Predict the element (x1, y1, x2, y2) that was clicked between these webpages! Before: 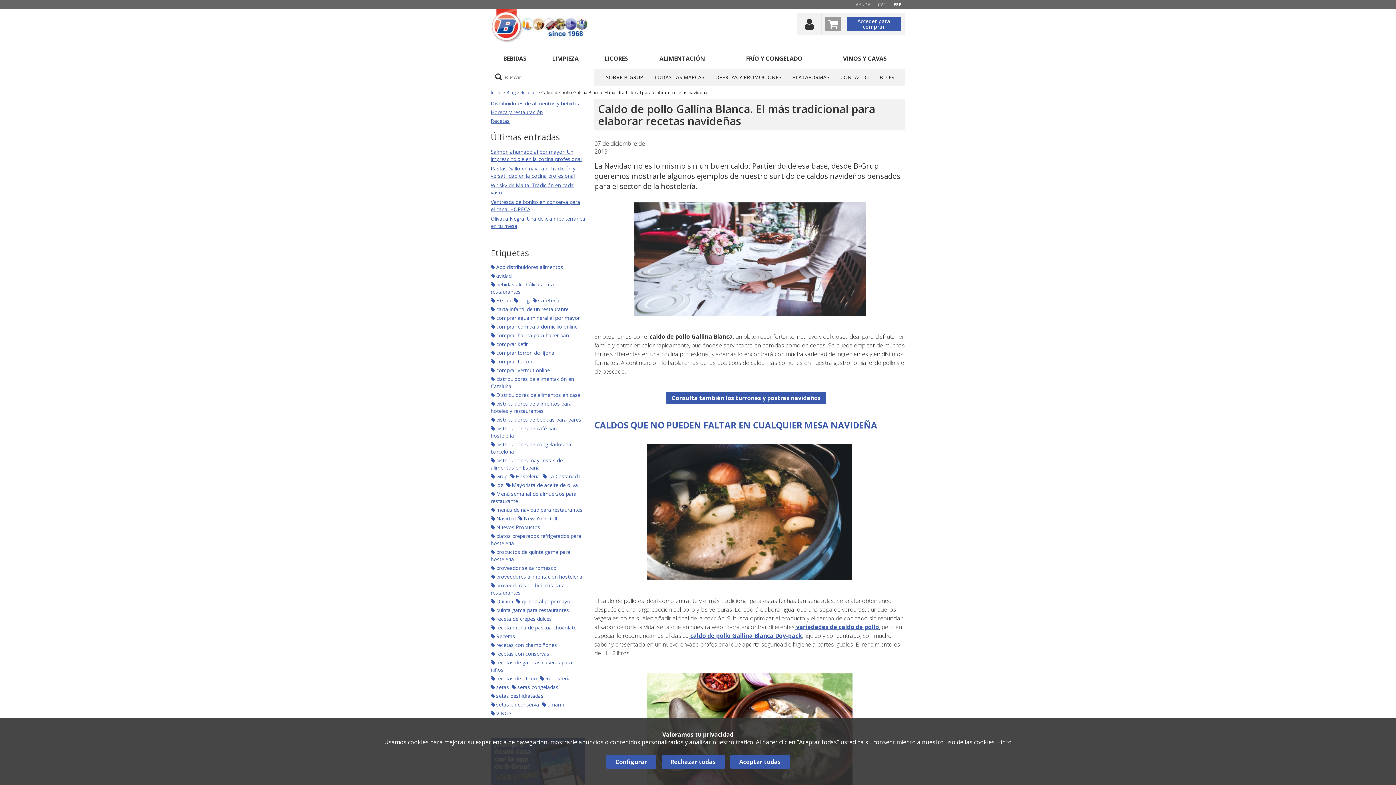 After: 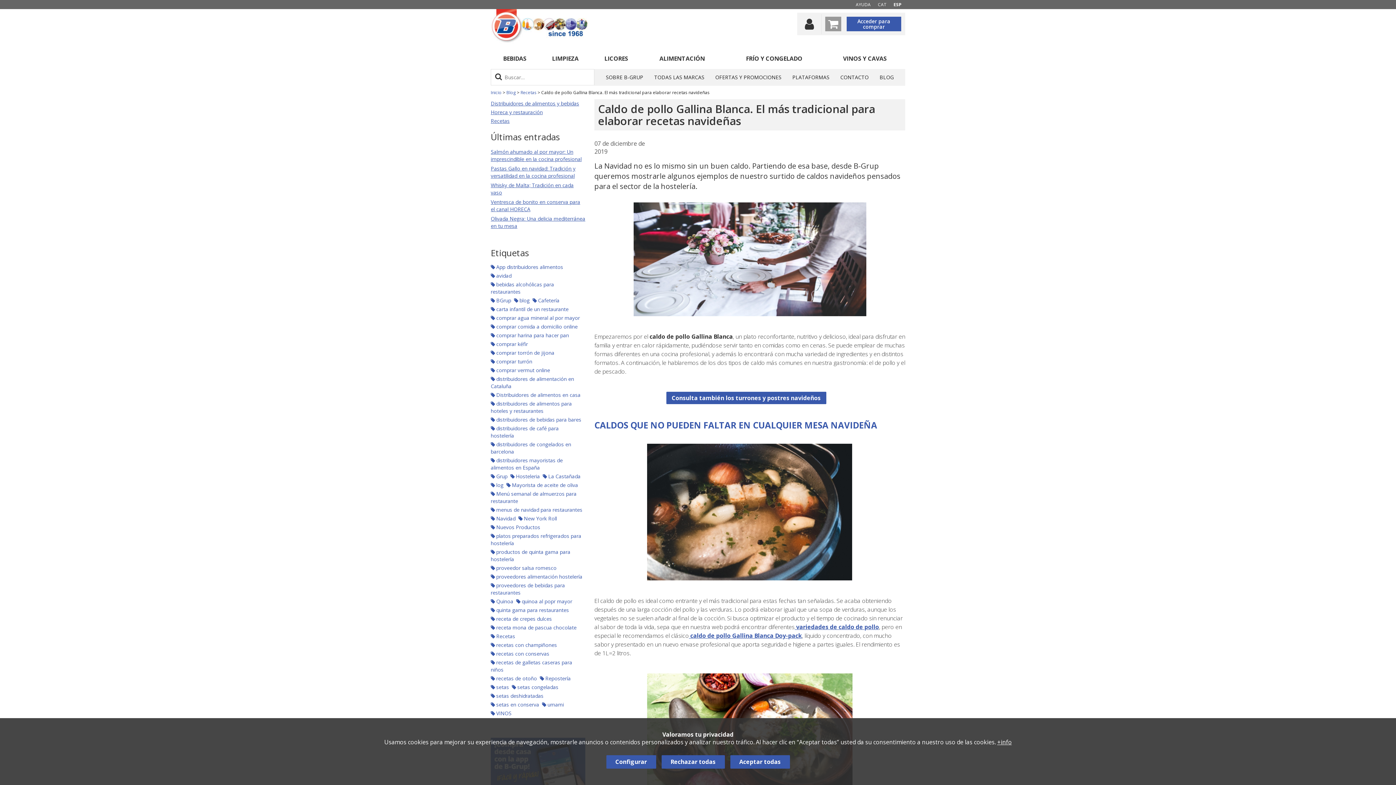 Action: bbox: (890, 0, 905, 9) label: ESP